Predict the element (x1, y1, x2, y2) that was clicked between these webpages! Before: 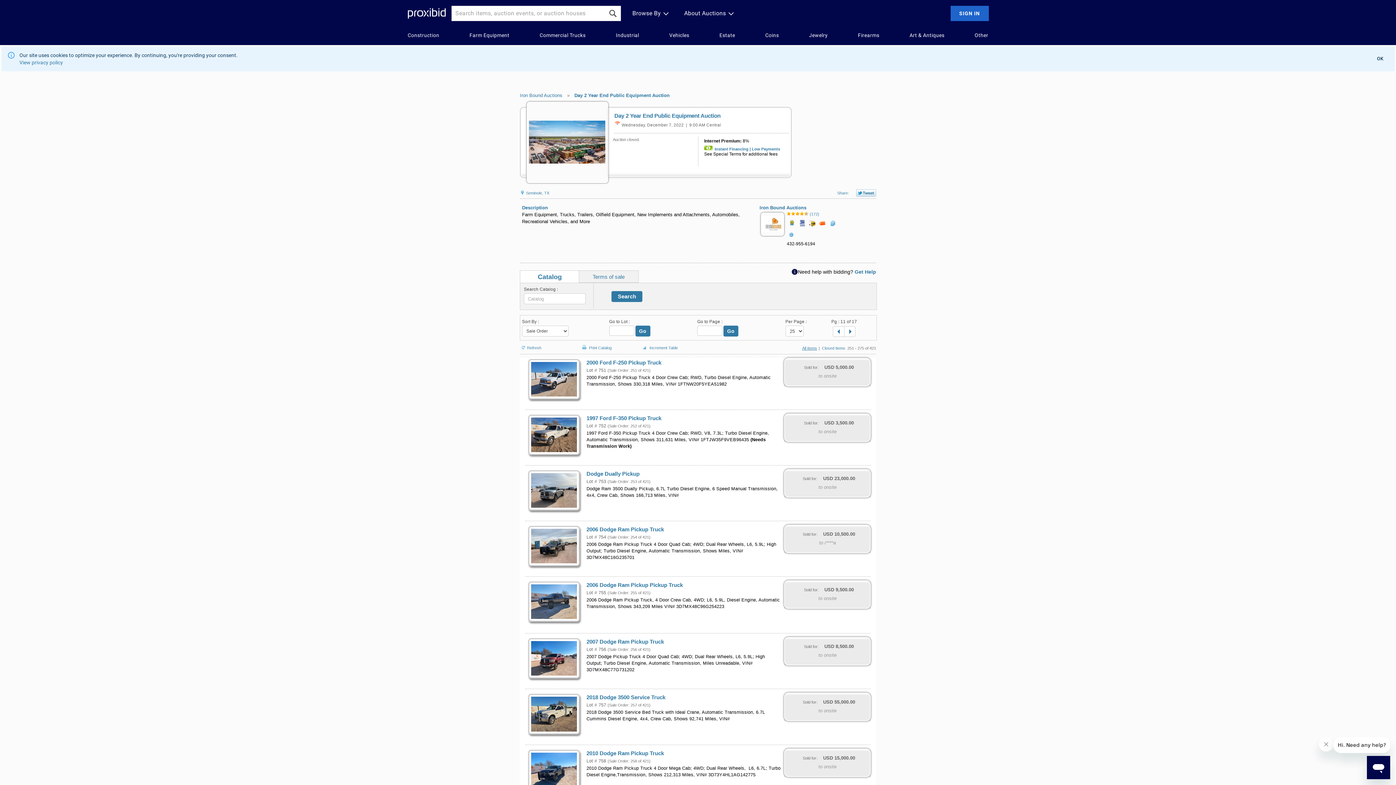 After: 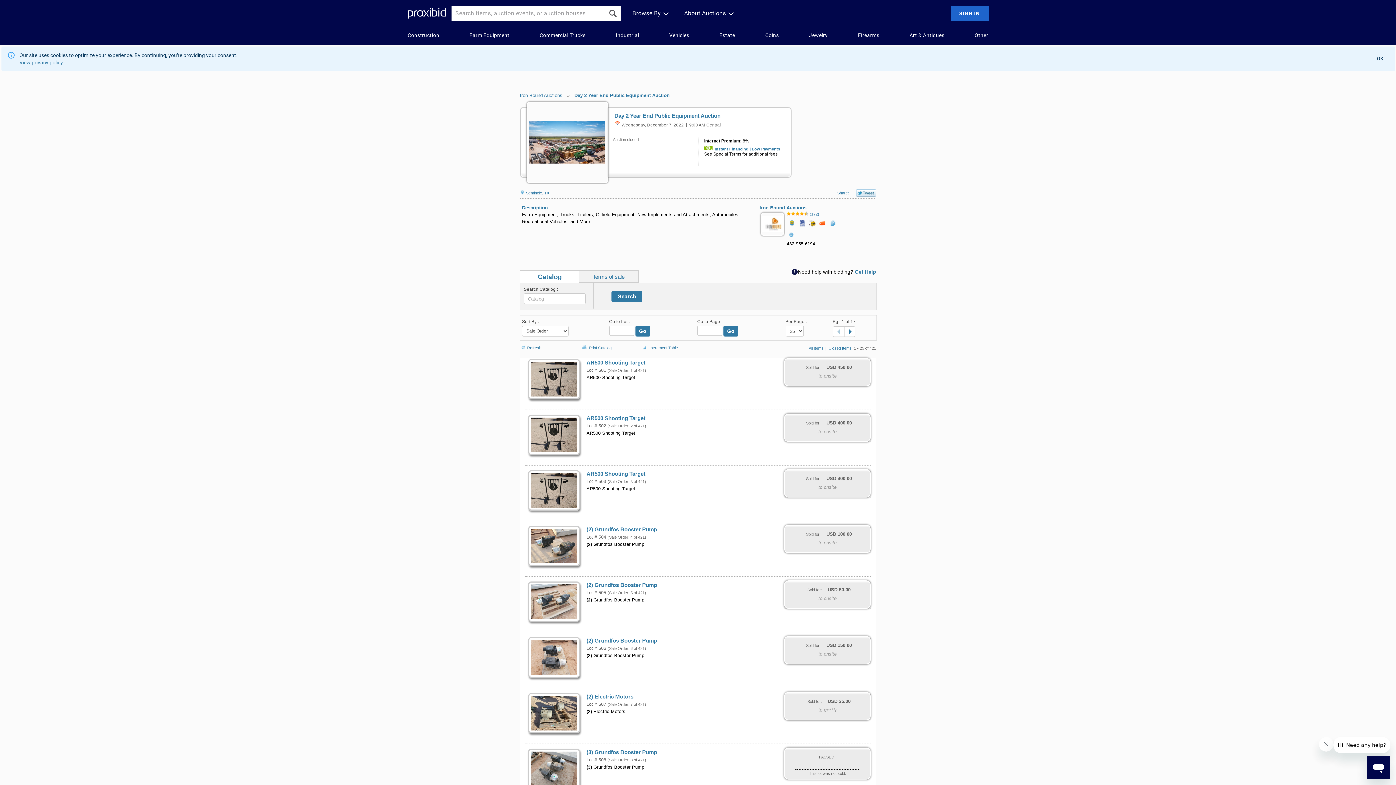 Action: bbox: (611, 291, 642, 302) label: Search